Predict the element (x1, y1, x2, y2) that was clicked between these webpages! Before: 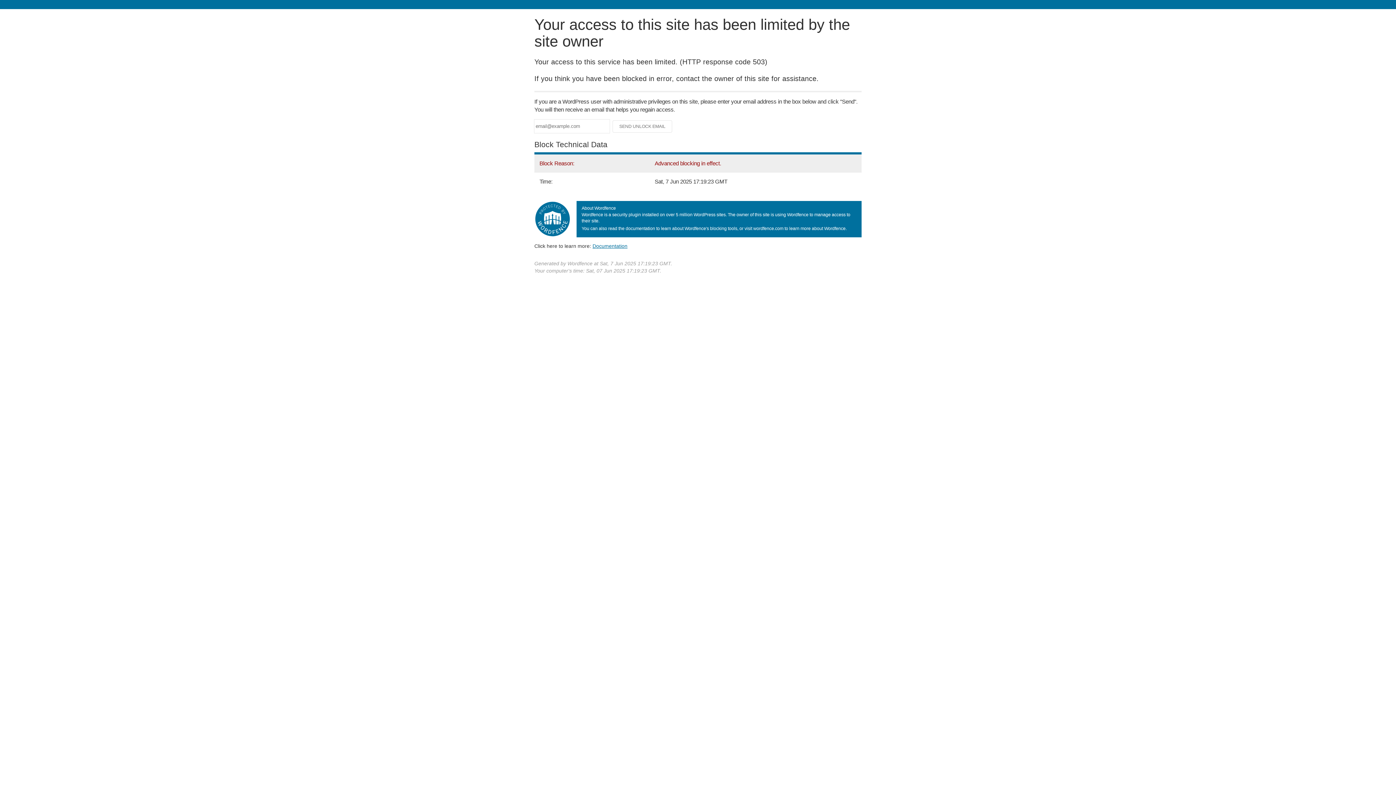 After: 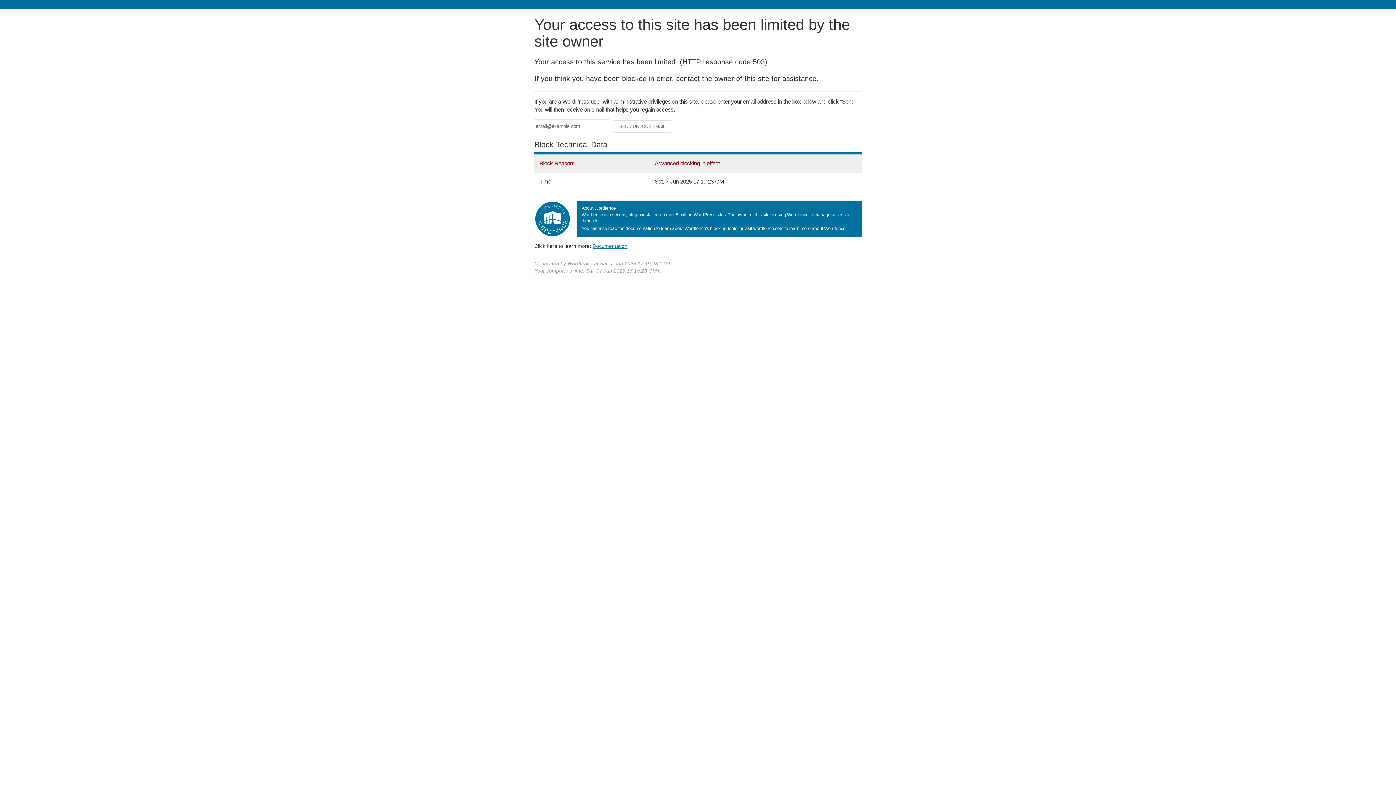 Action: label: Documentation bbox: (592, 243, 627, 248)